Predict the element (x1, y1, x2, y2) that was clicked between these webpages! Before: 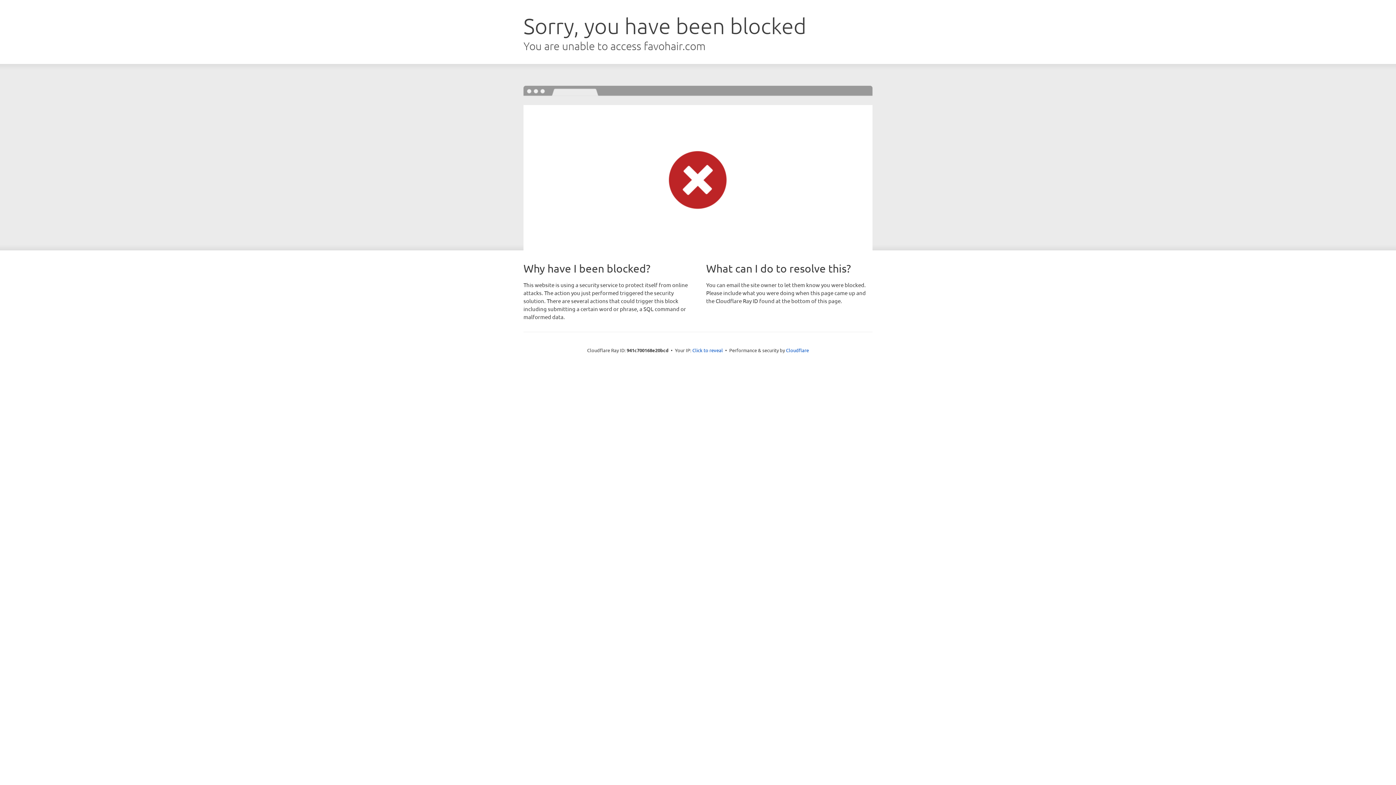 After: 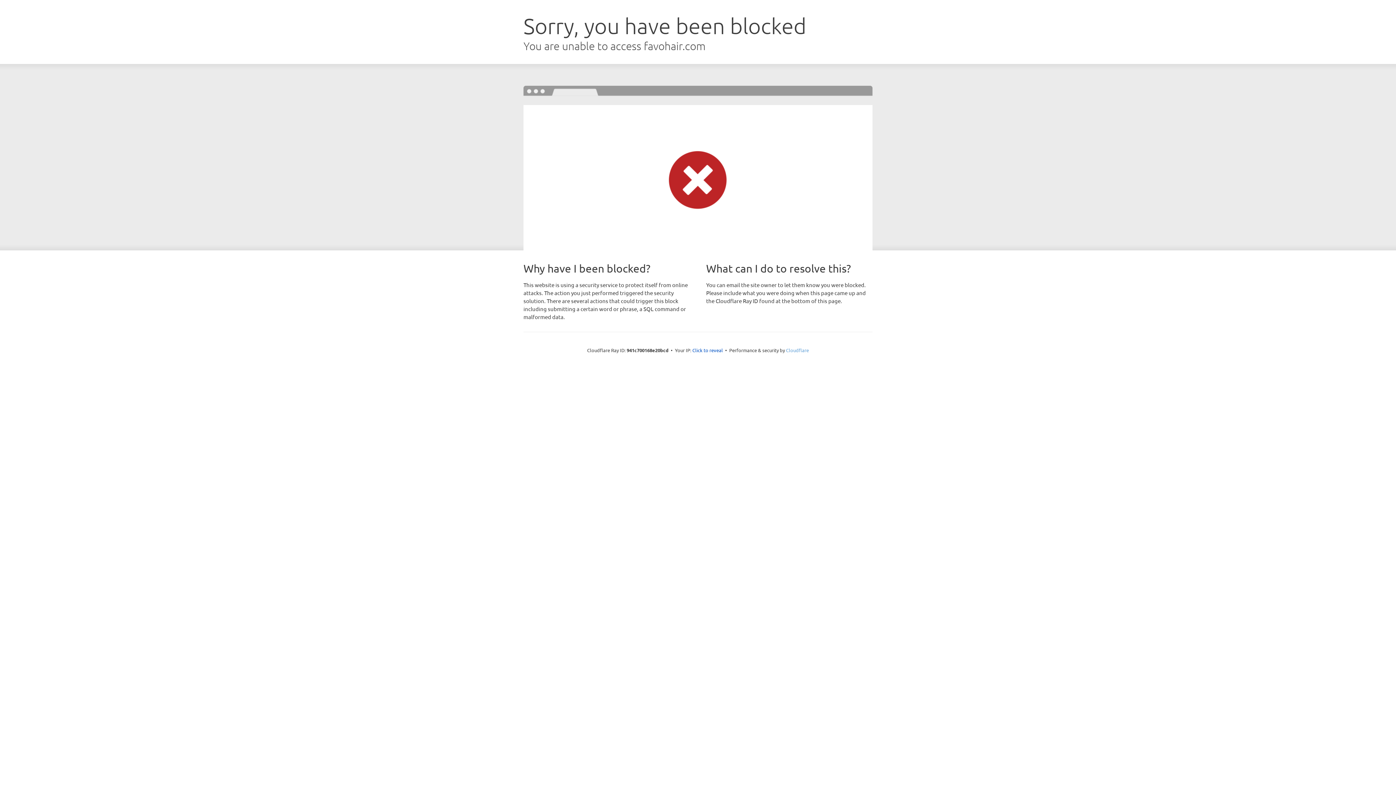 Action: label: Cloudflare bbox: (786, 347, 809, 353)